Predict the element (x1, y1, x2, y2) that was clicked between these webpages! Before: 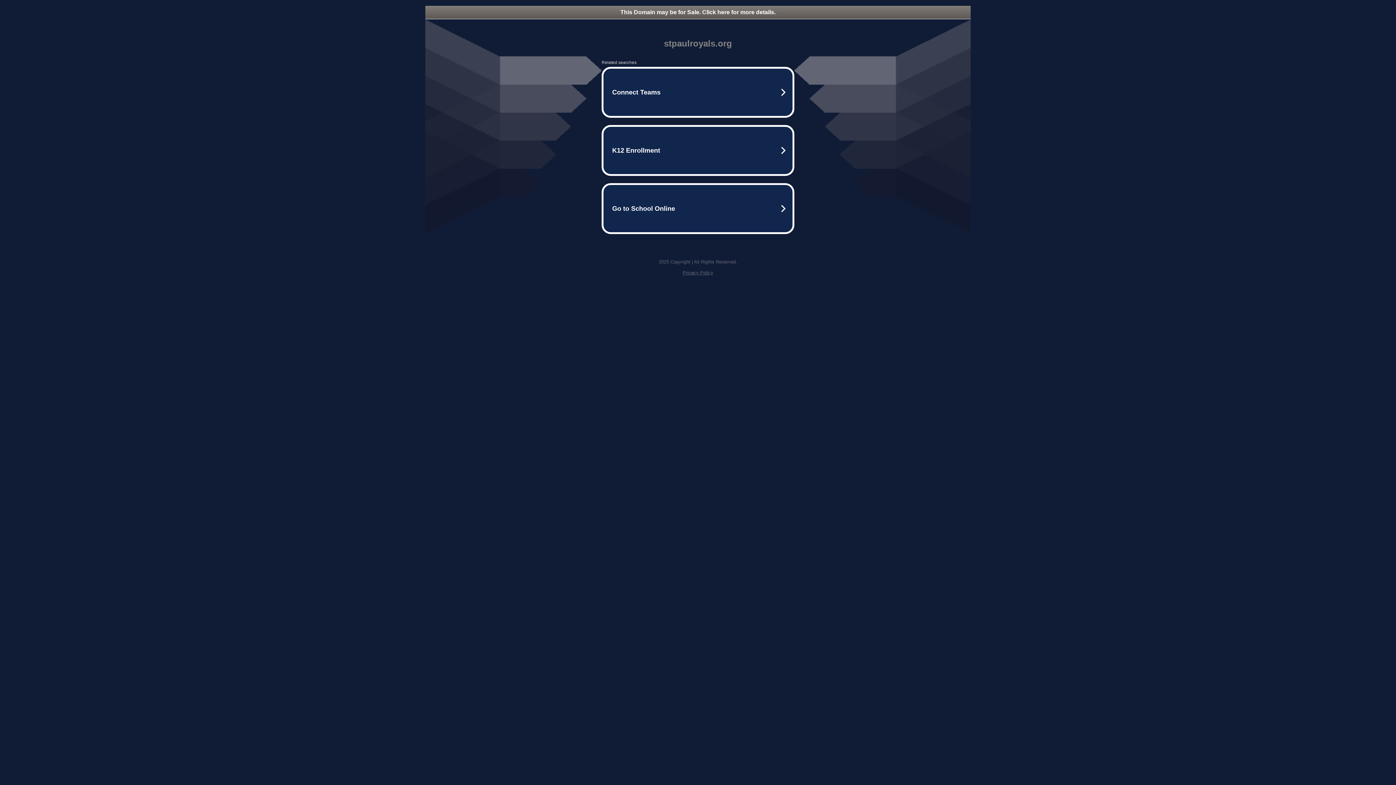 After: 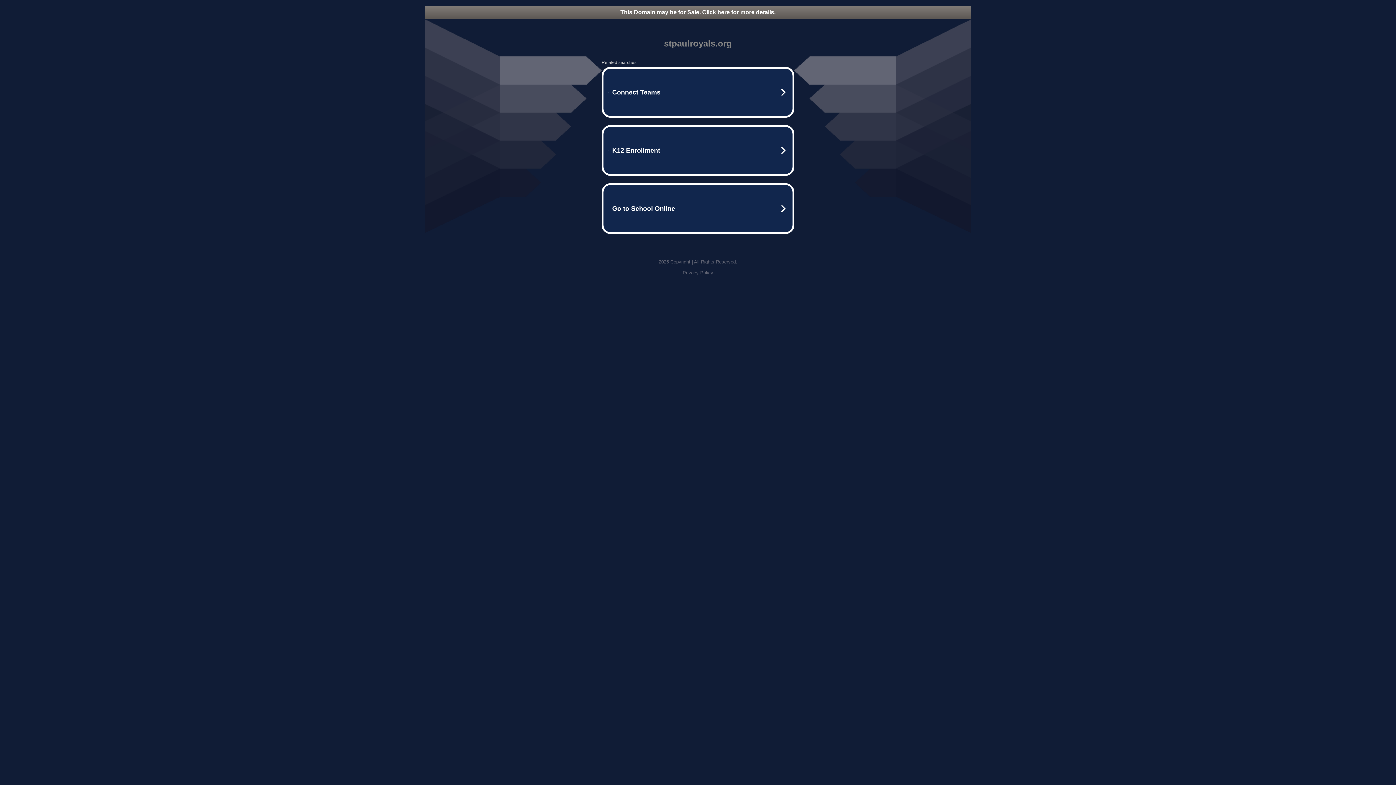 Action: label: Privacy Policy bbox: (682, 270, 713, 275)